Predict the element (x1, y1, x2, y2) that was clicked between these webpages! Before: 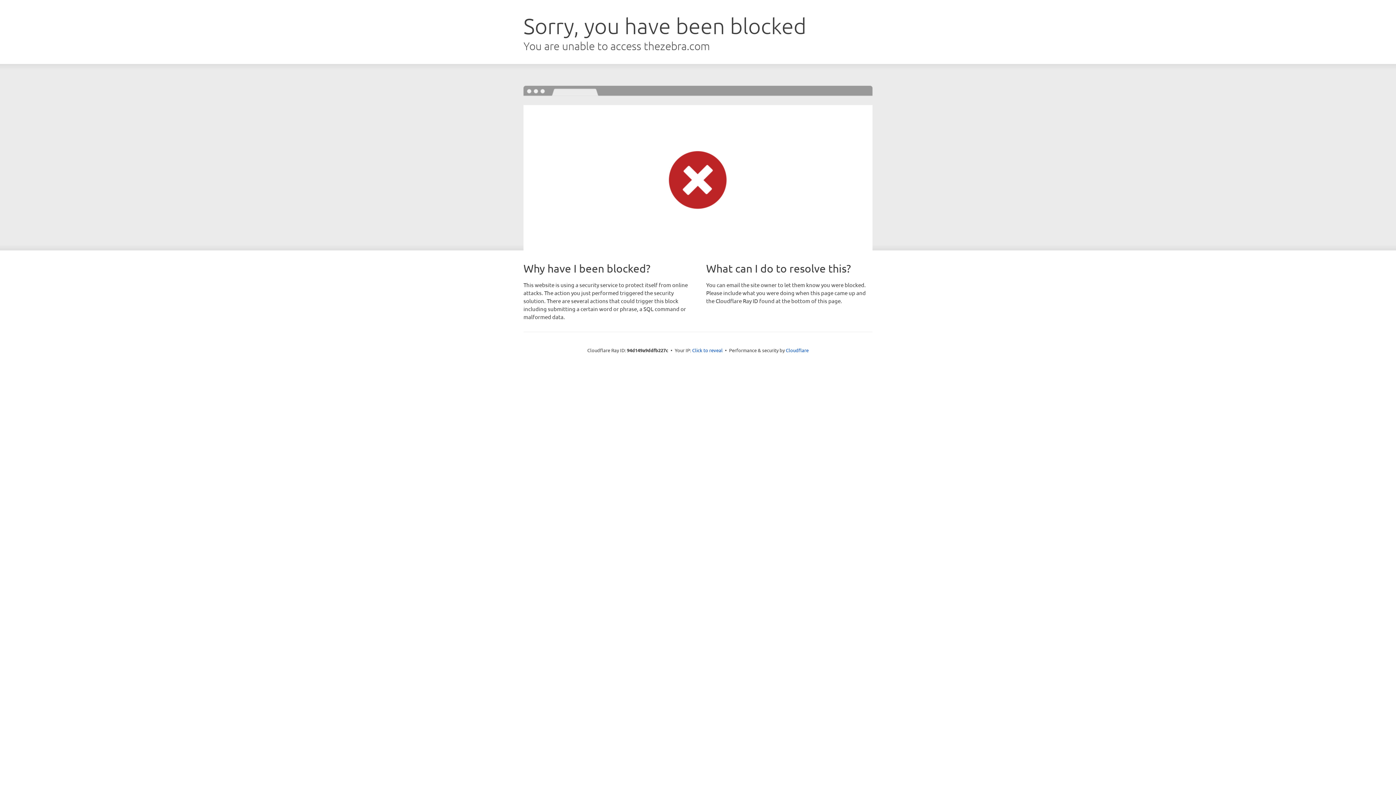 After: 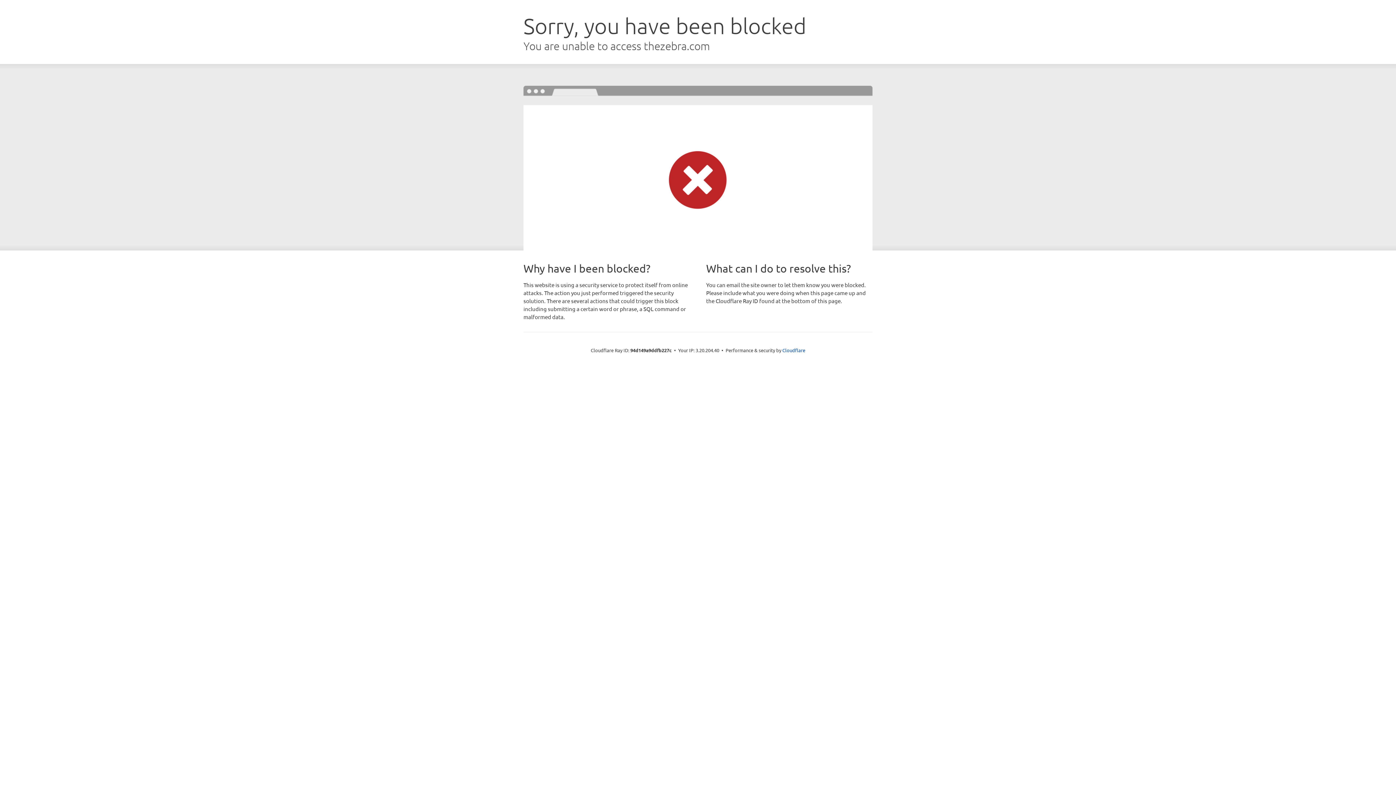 Action: bbox: (692, 346, 722, 353) label: Click to reveal